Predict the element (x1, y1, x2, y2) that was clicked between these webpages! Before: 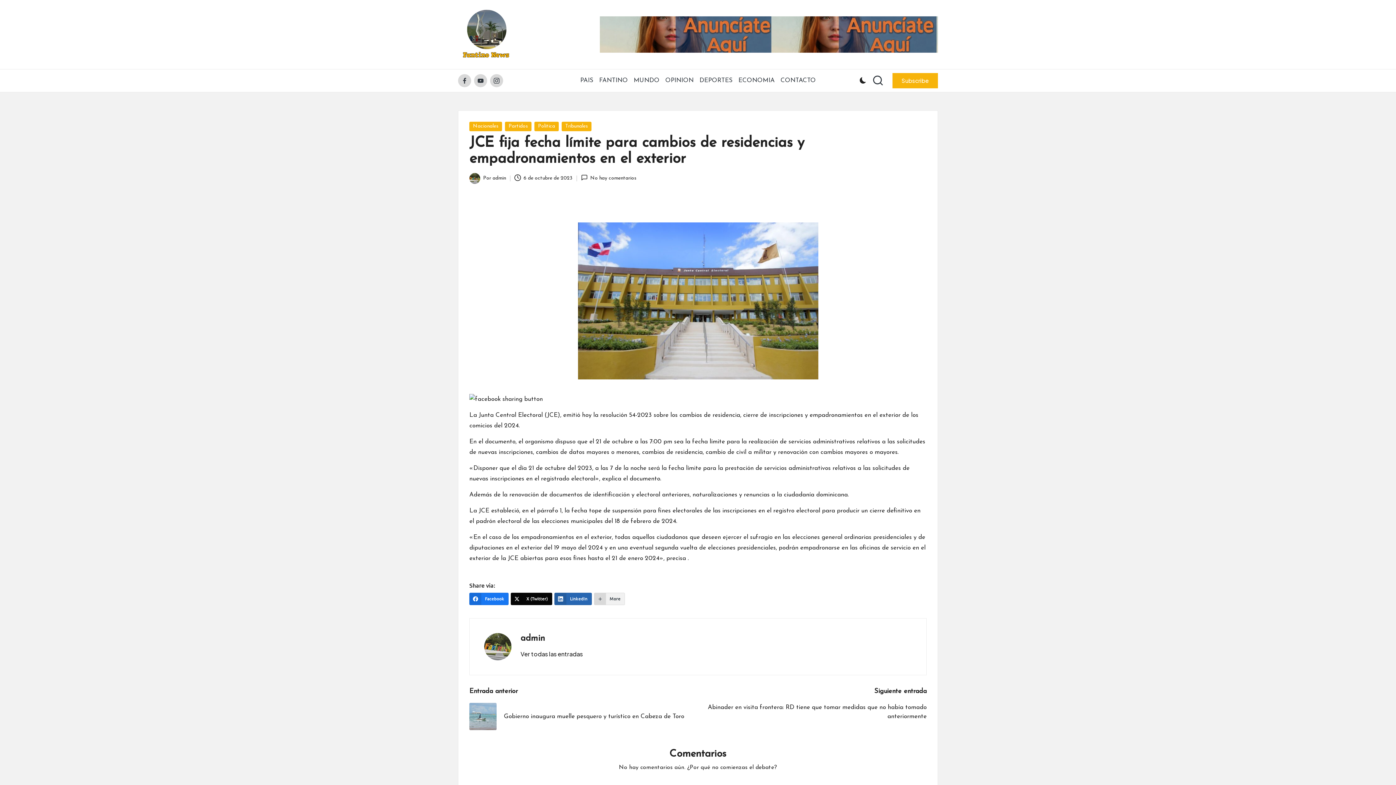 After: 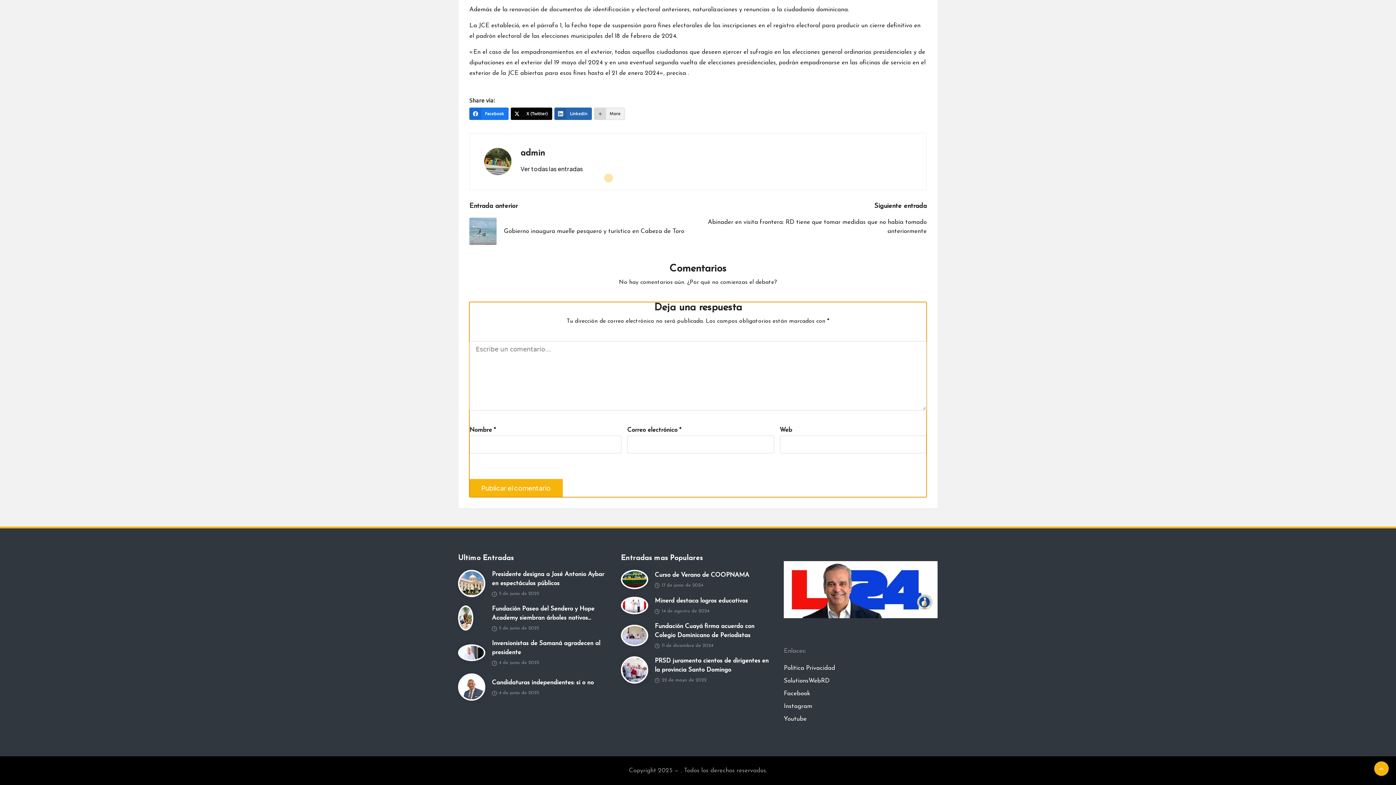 Action: bbox: (581, 173, 636, 183) label: No hay comentarios